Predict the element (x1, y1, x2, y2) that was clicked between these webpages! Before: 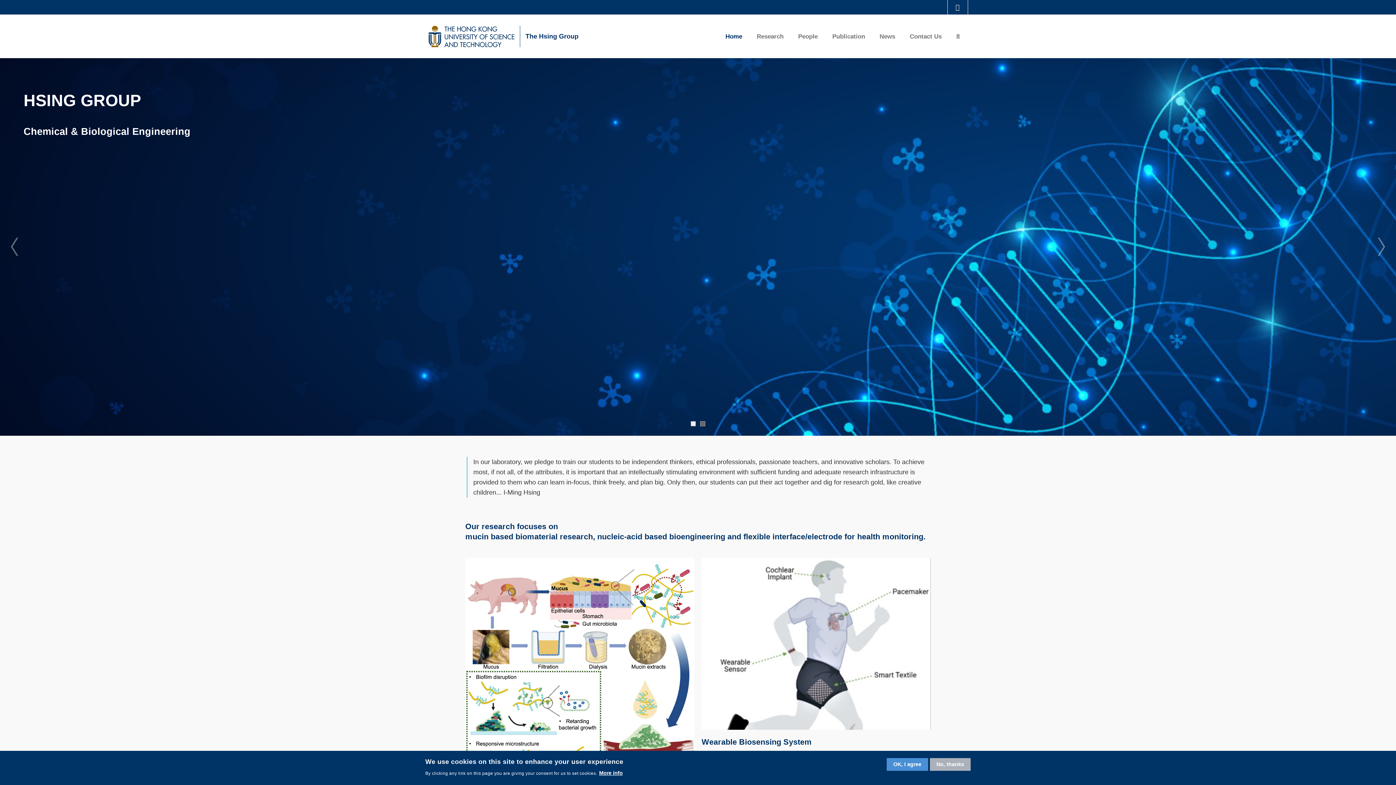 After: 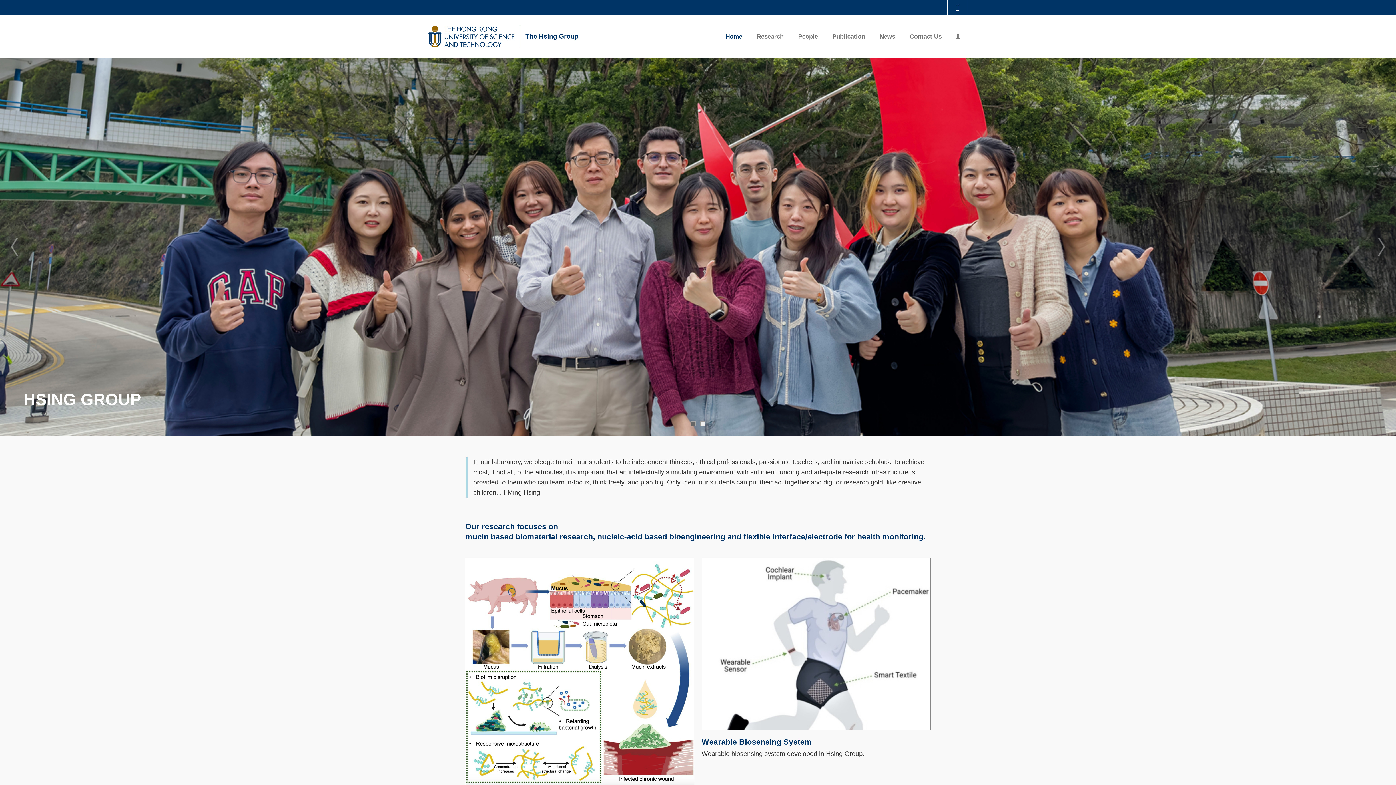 Action: label: OK, I agree bbox: (887, 758, 928, 771)